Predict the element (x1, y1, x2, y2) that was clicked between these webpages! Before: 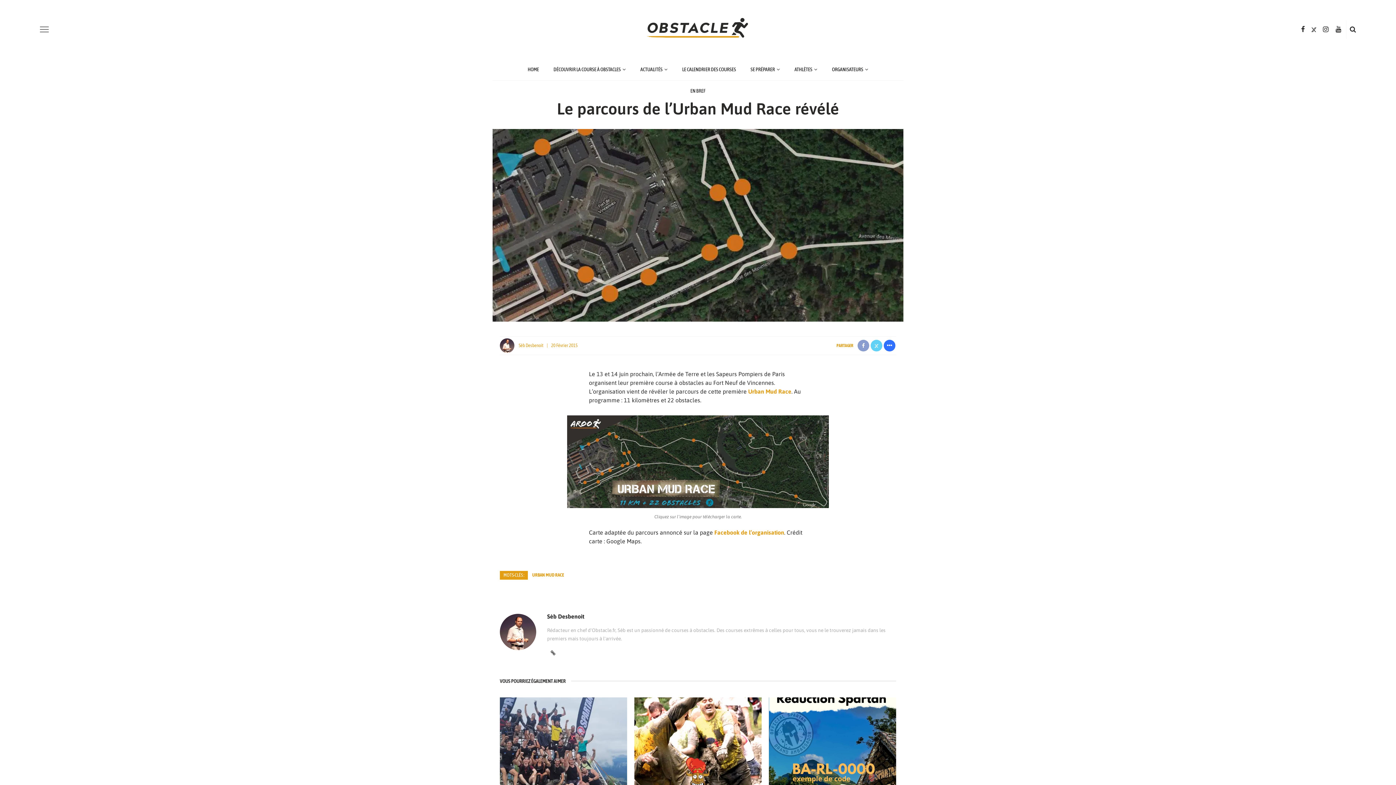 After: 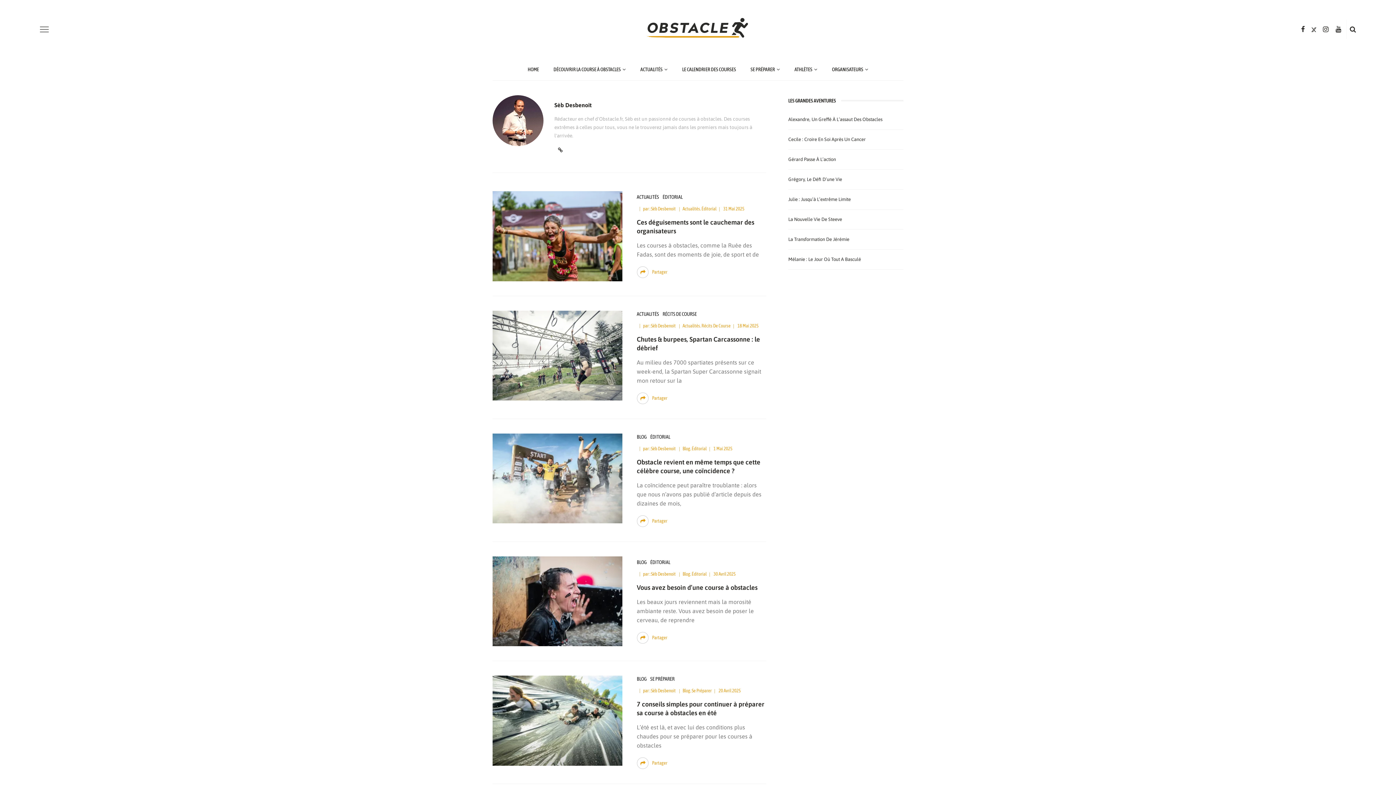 Action: label: Sèb Desbenoit bbox: (547, 610, 584, 622)